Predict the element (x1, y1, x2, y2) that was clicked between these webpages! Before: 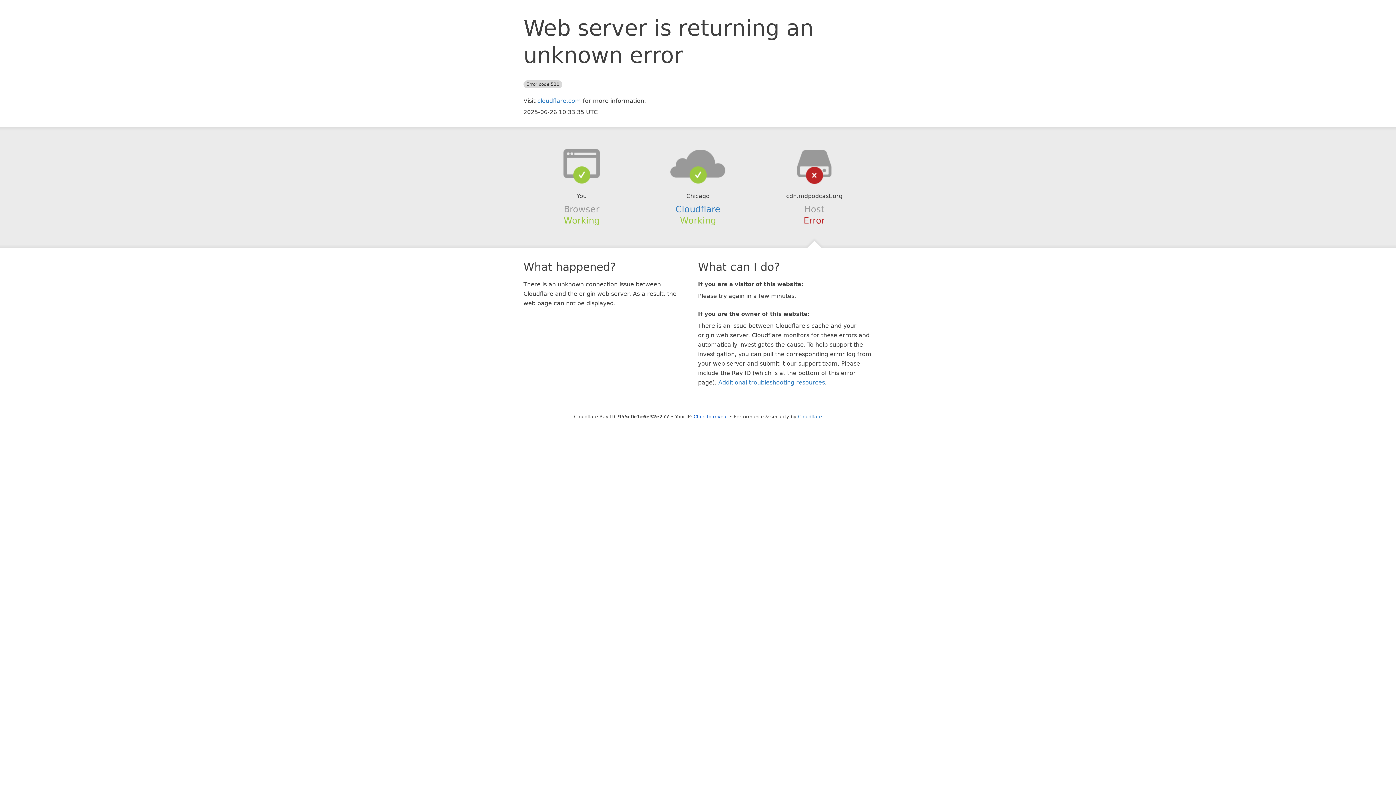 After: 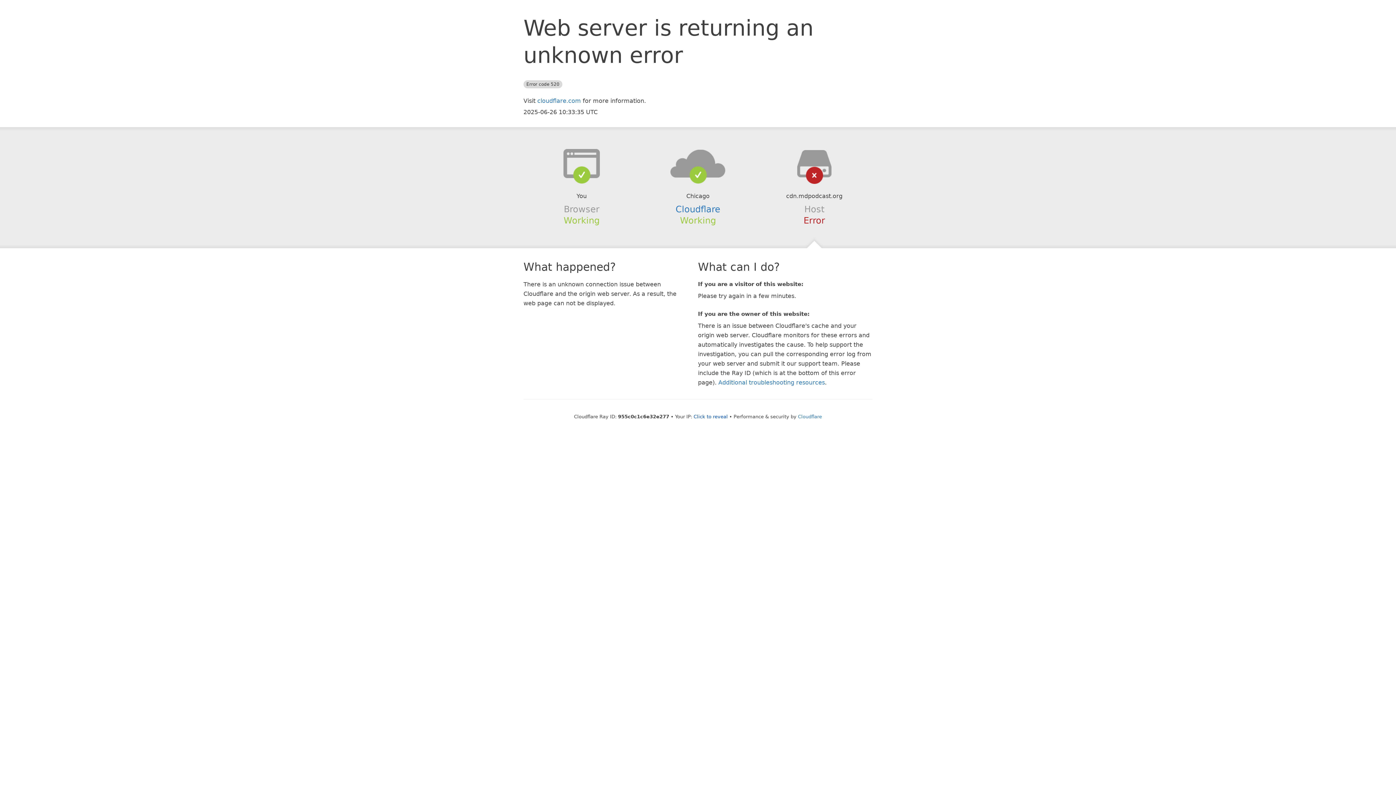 Action: bbox: (639, 148, 756, 178)